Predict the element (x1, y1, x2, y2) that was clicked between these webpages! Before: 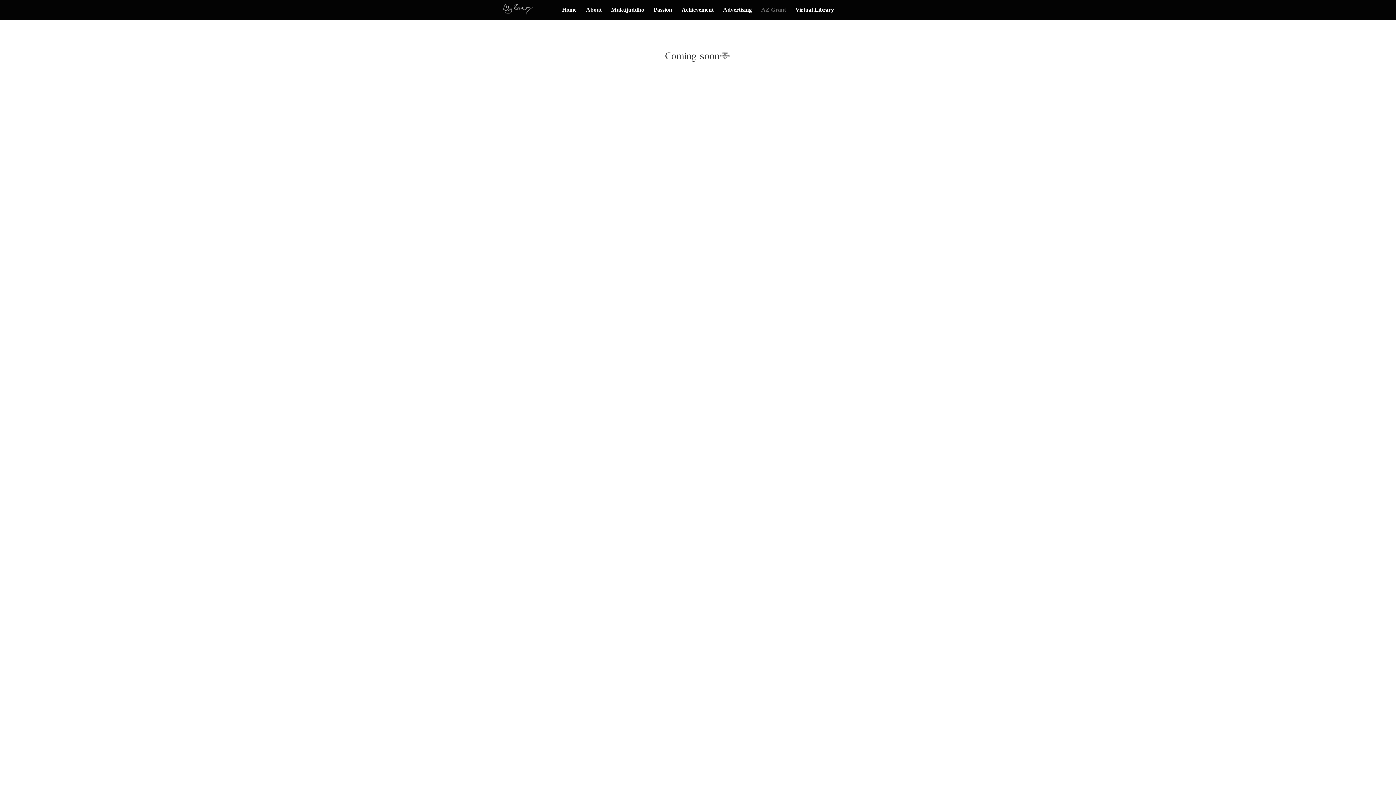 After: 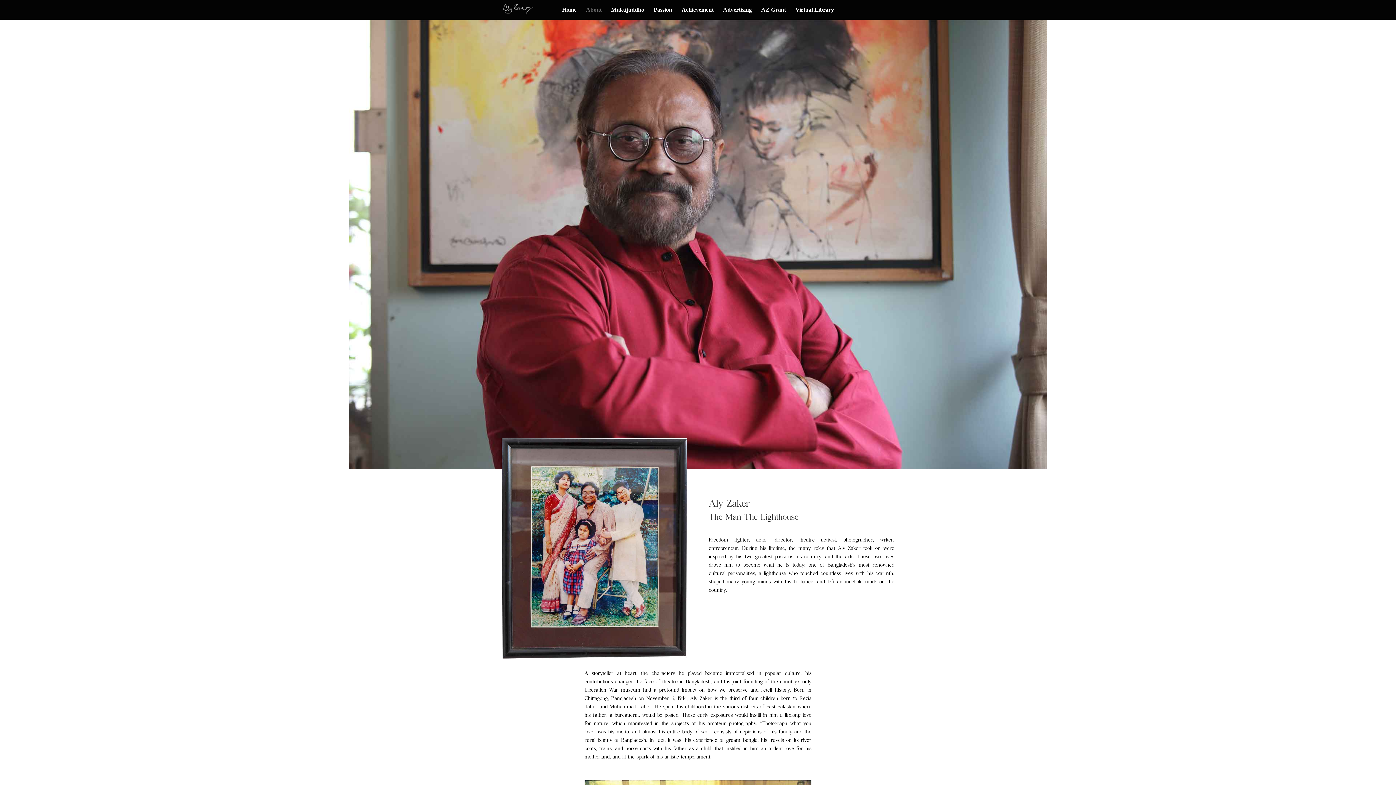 Action: label: About bbox: (586, 7, 601, 19)